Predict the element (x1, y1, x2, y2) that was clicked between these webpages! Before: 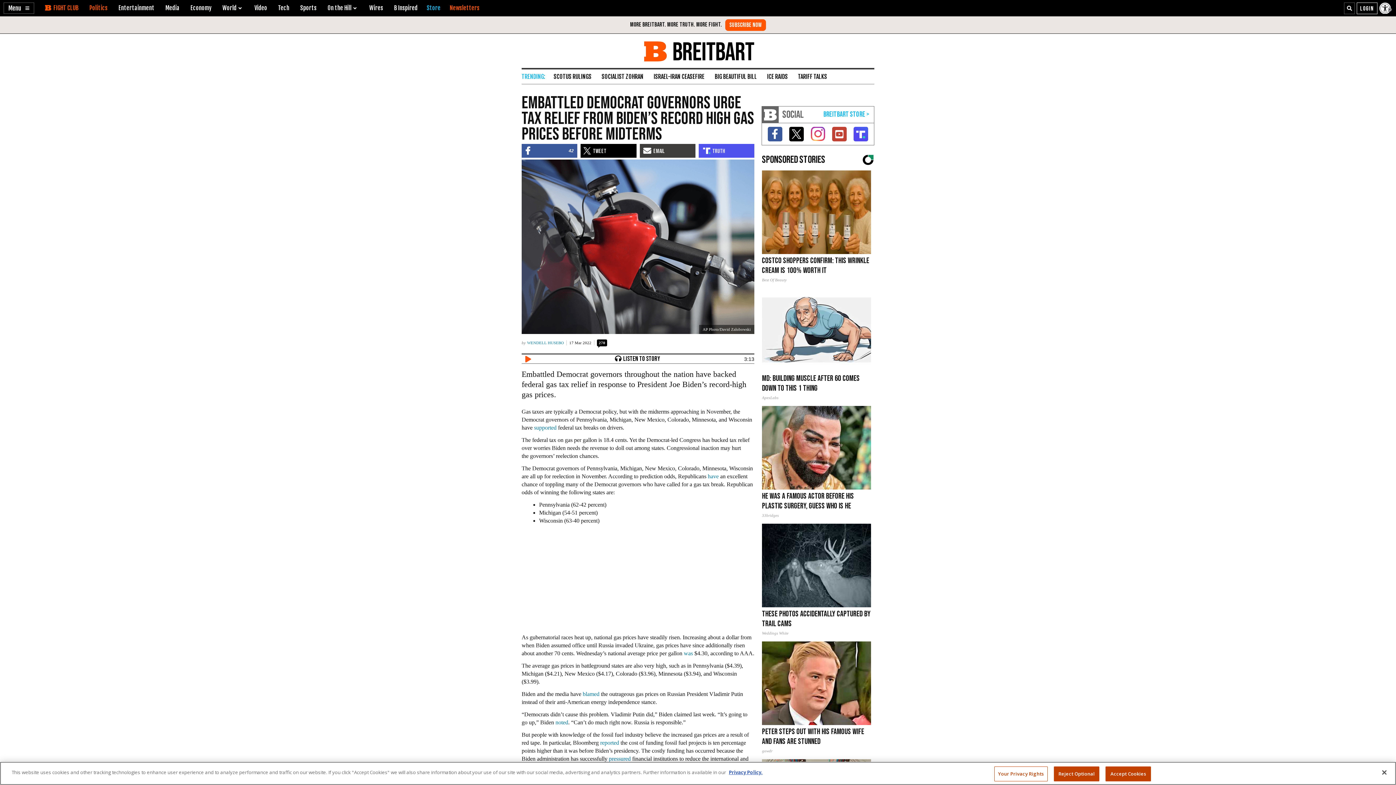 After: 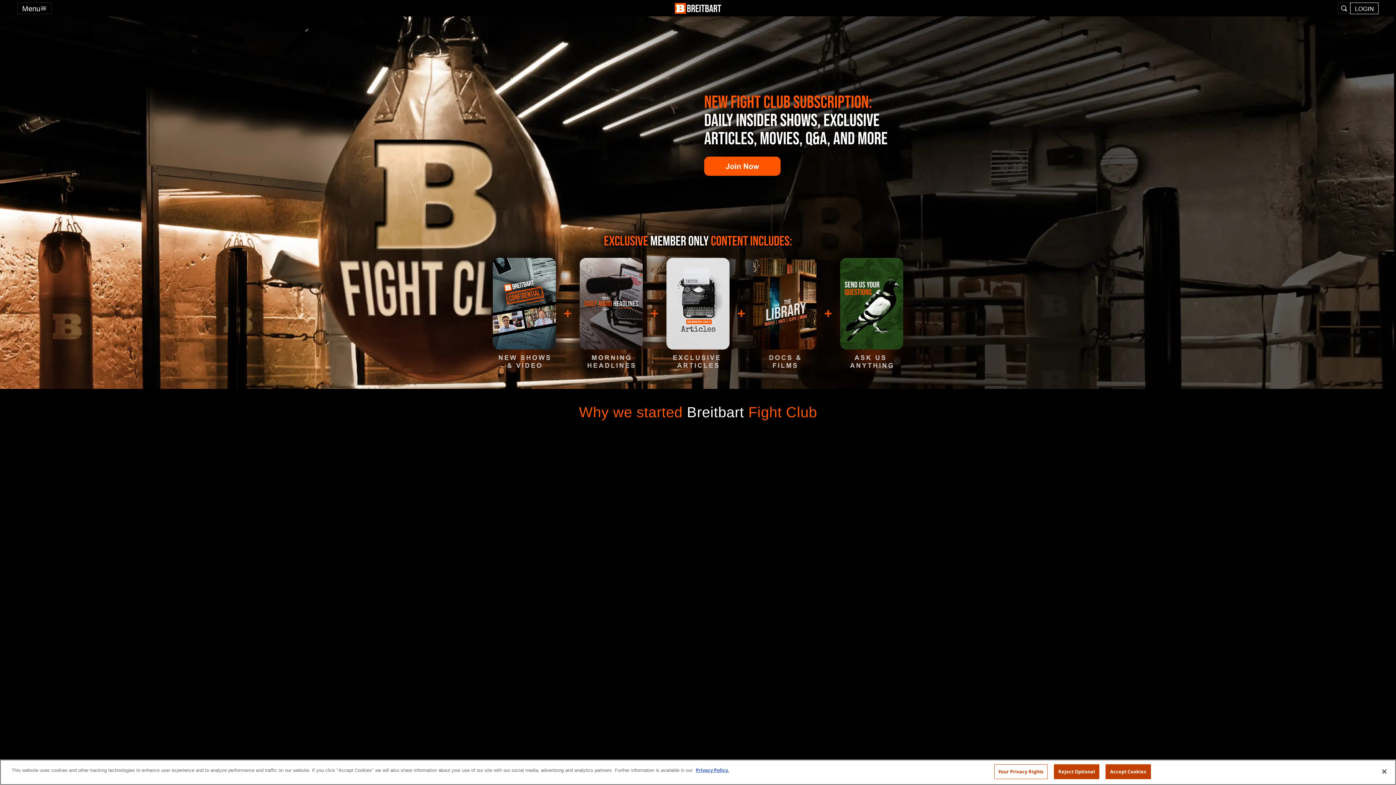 Action: bbox: (725, 19, 766, 30)